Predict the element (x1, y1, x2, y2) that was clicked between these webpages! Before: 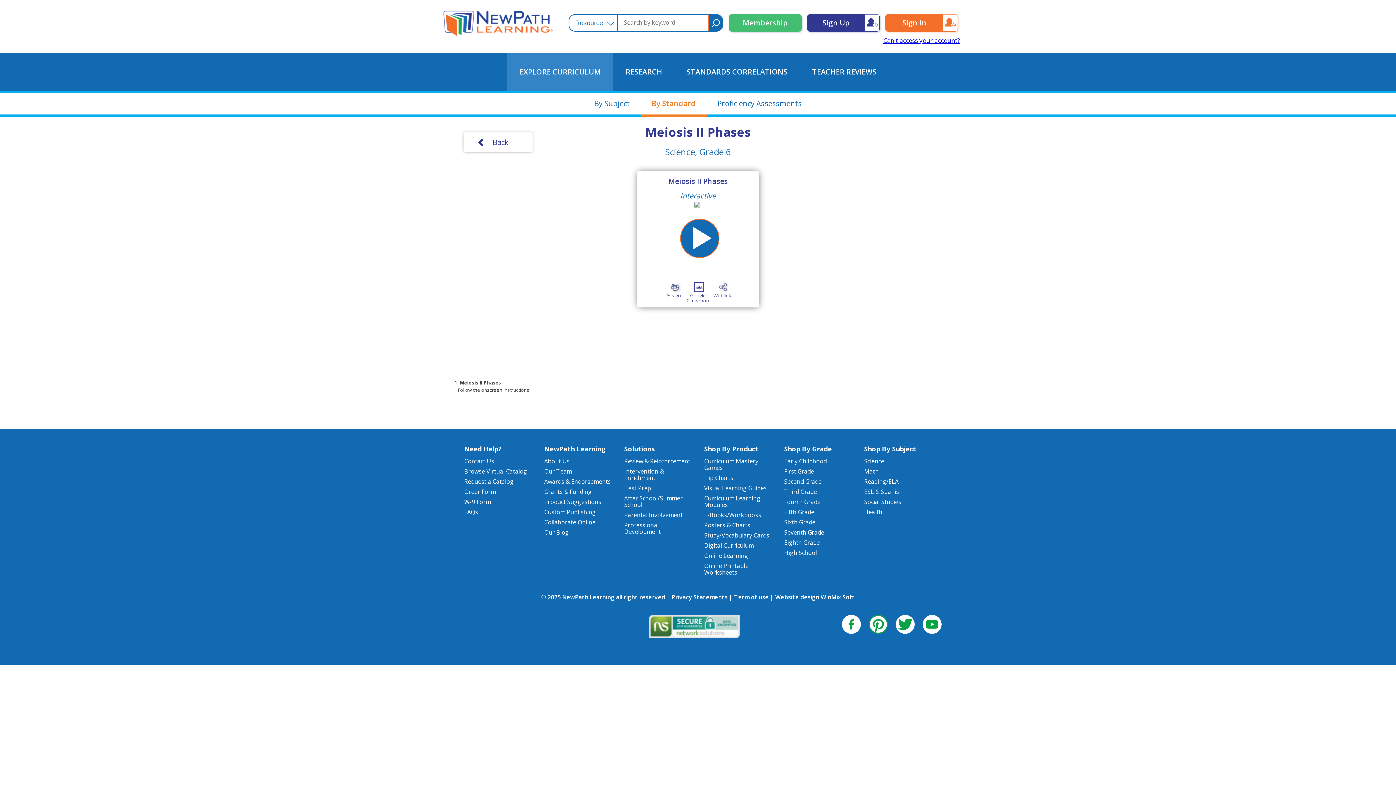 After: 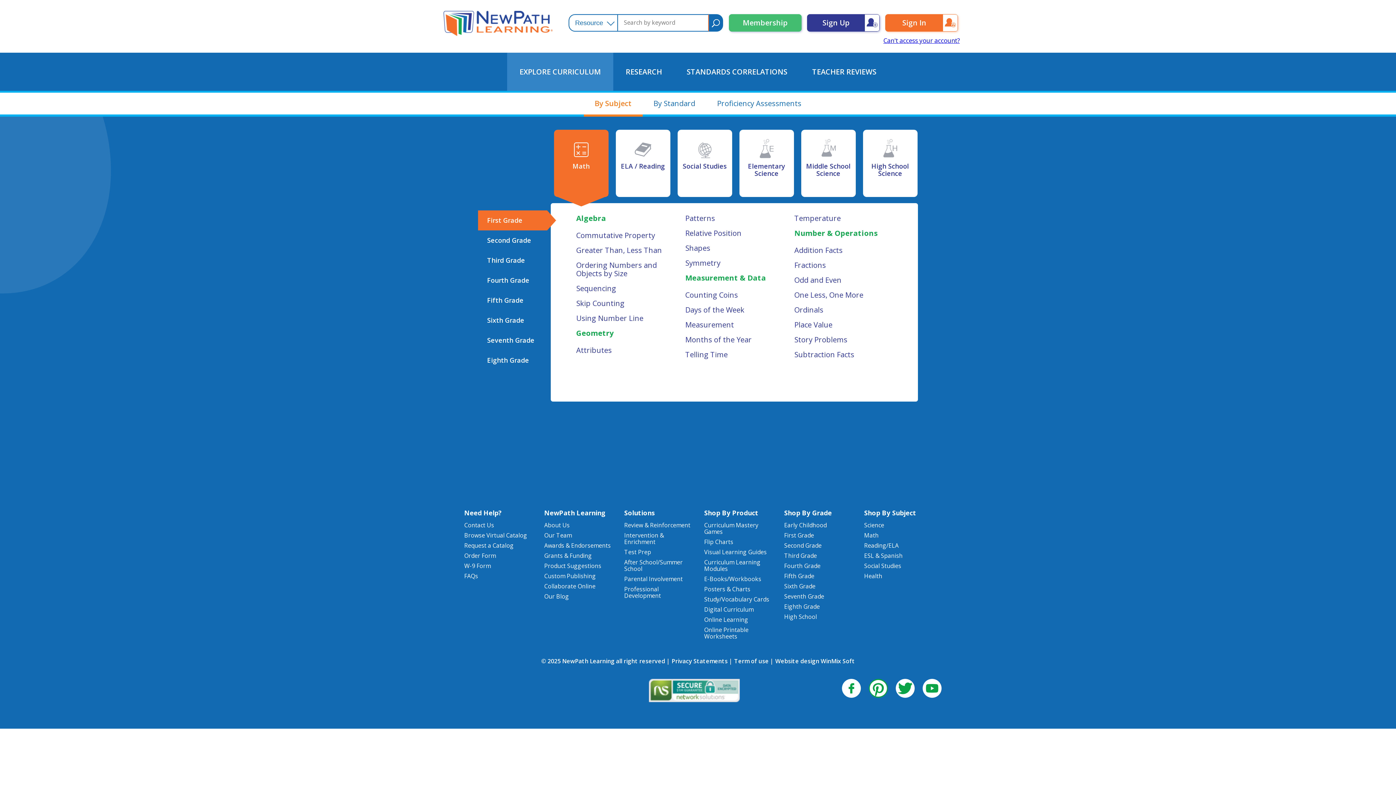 Action: bbox: (583, 90, 640, 116) label: By Subject